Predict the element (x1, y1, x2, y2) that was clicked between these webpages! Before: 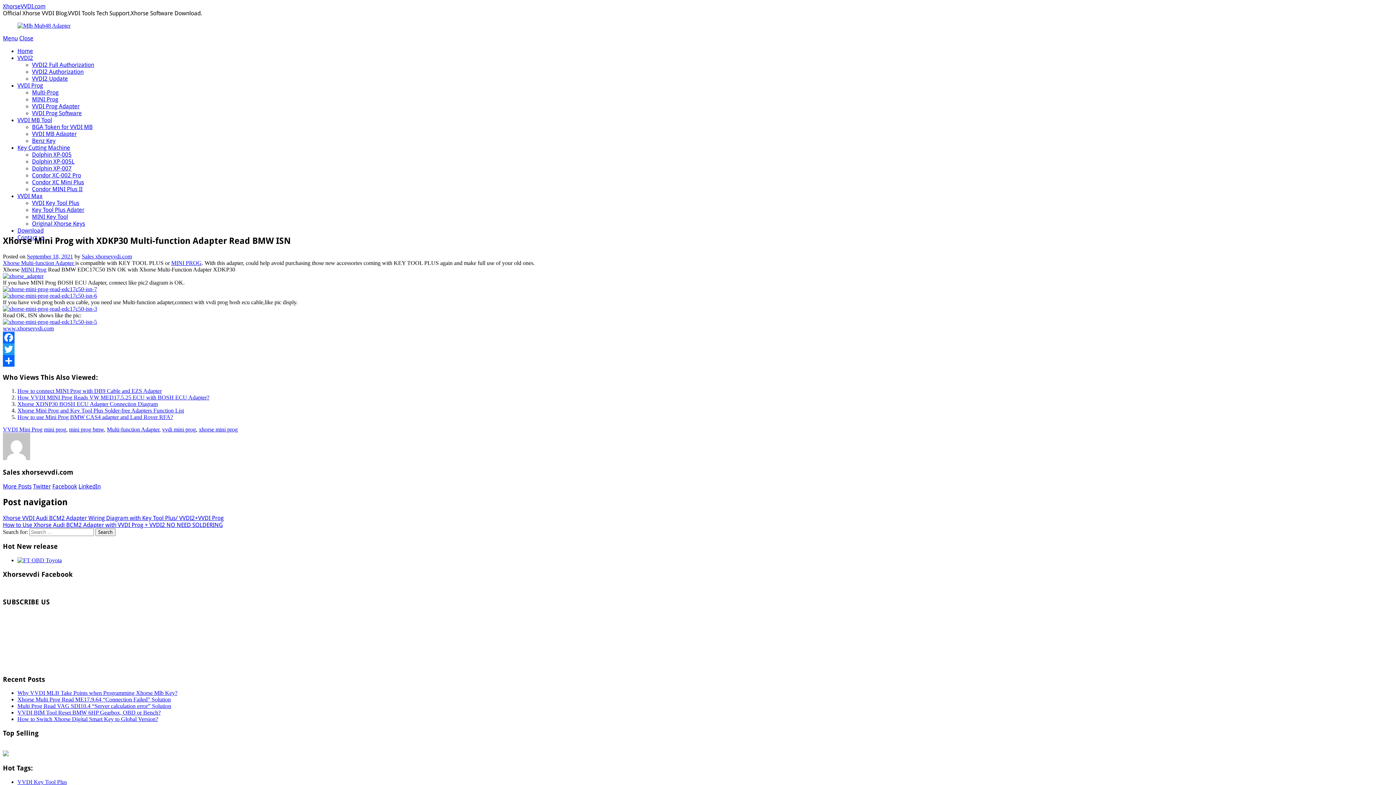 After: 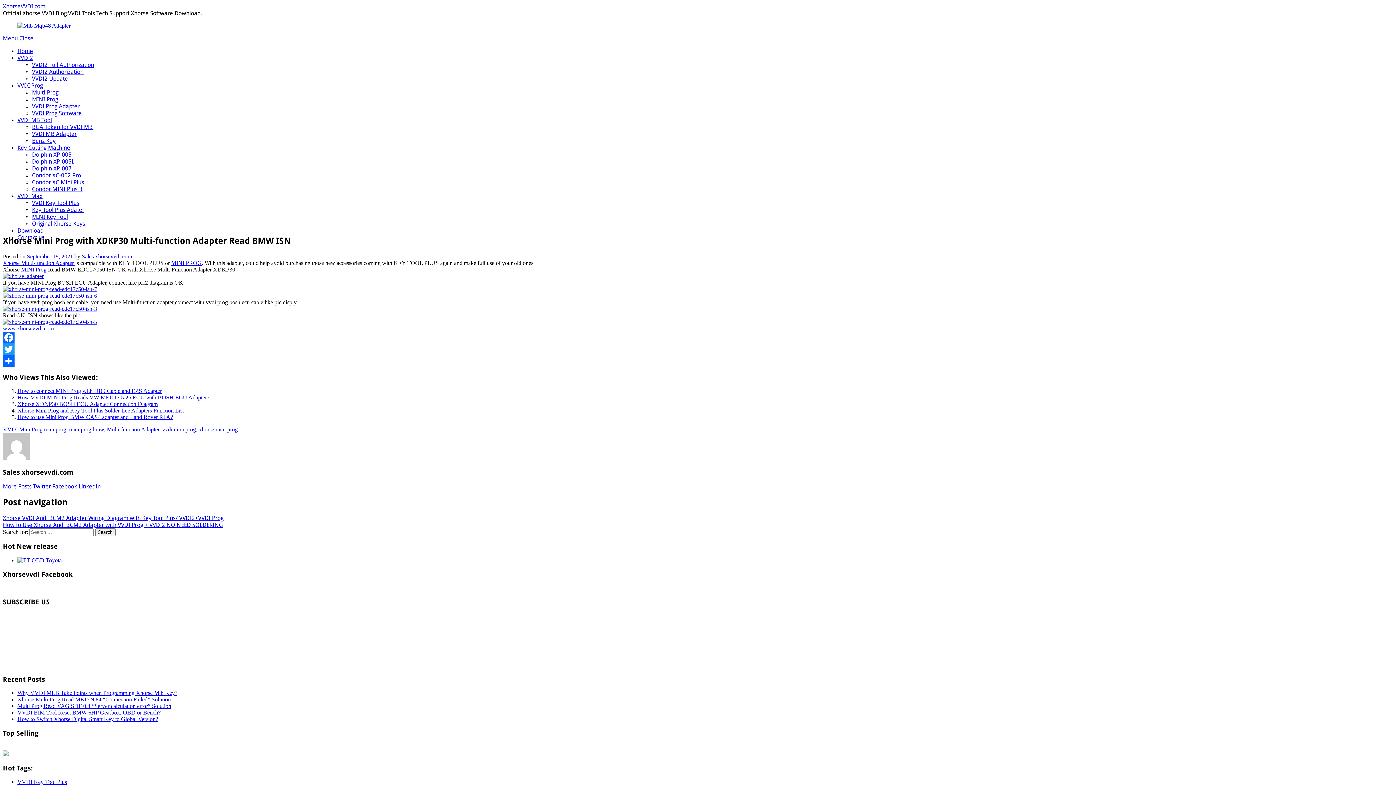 Action: bbox: (17, 22, 70, 28)